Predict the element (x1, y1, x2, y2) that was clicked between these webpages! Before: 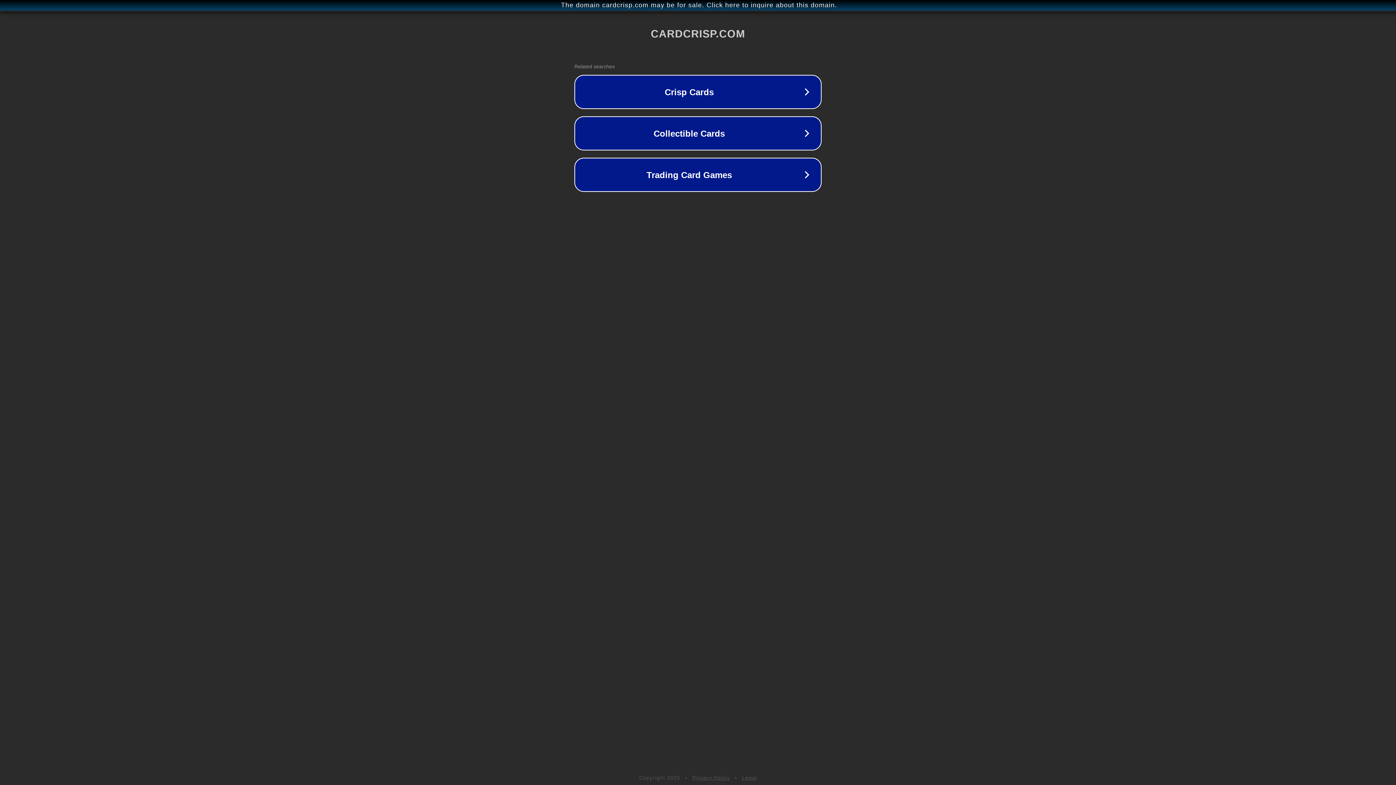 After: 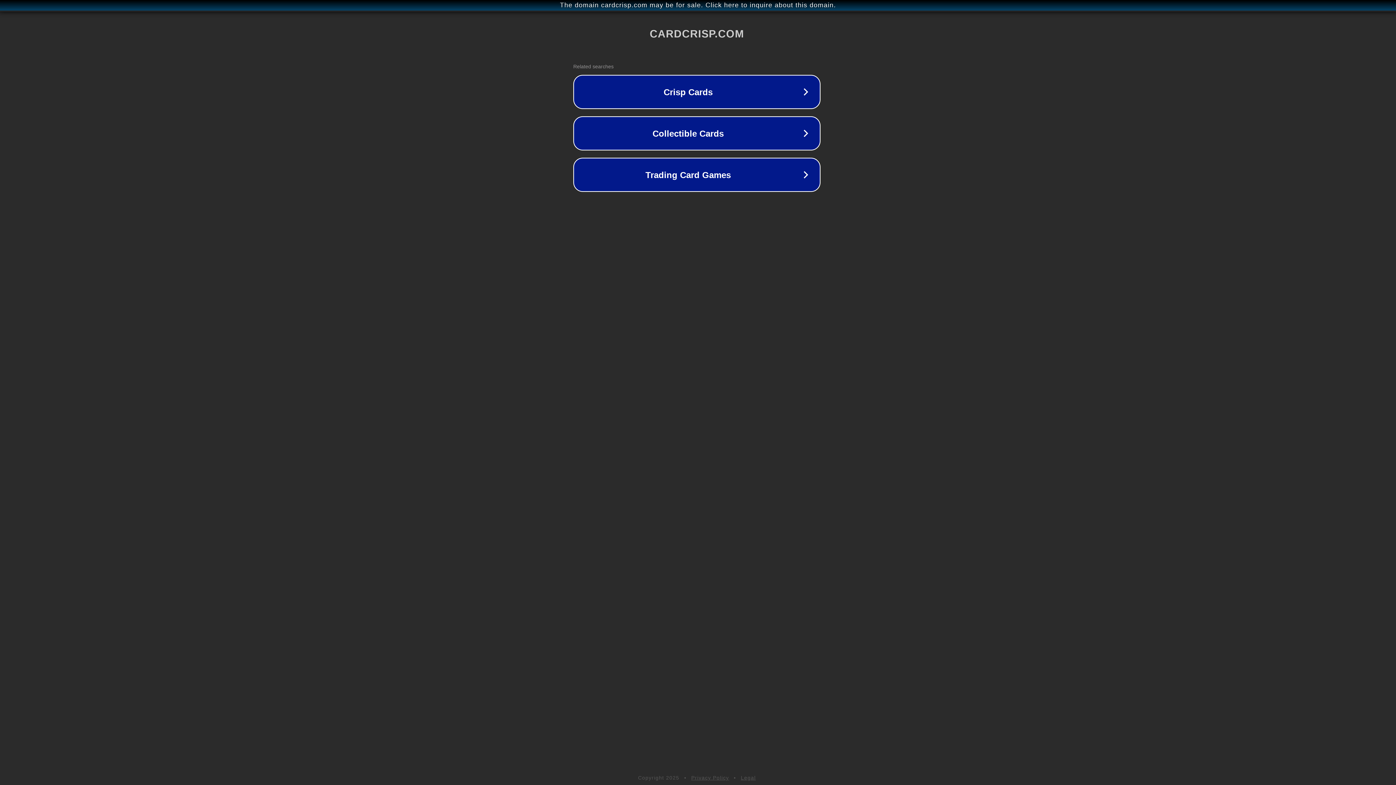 Action: bbox: (1, 1, 1397, 9) label: The domain cardcrisp.com may be for sale. Click here to inquire about this domain.